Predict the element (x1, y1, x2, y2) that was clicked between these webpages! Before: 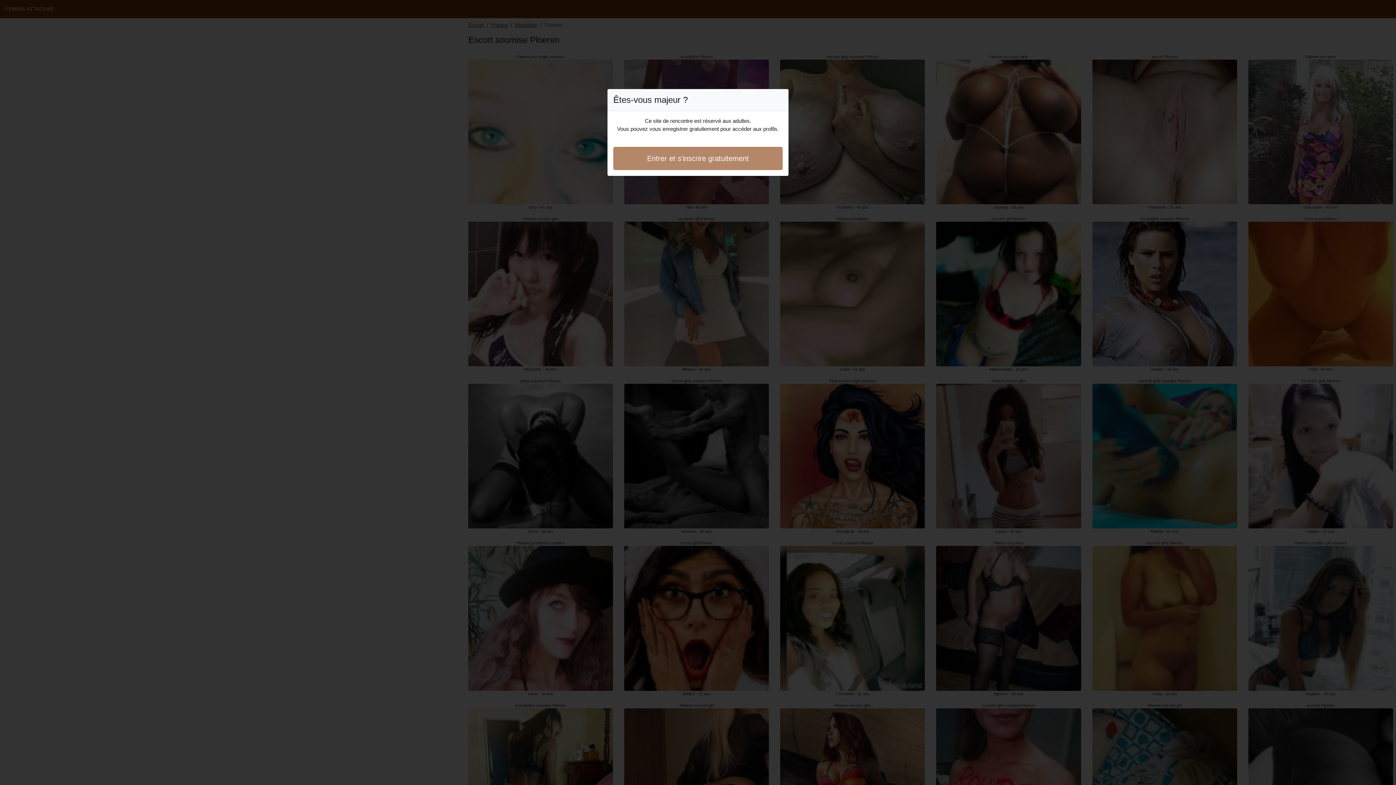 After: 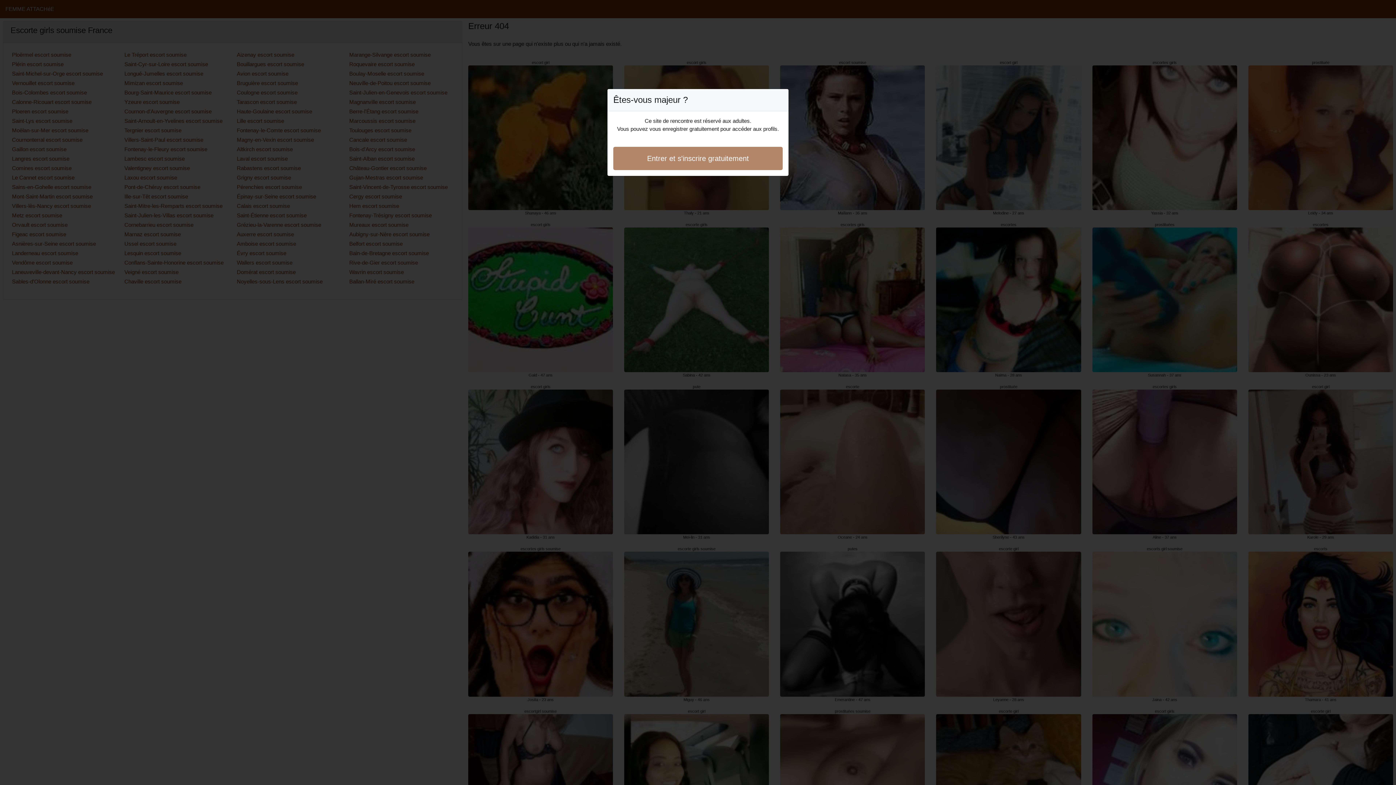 Action: label: Entrer et s'inscrire gratuitement bbox: (613, 146, 782, 170)